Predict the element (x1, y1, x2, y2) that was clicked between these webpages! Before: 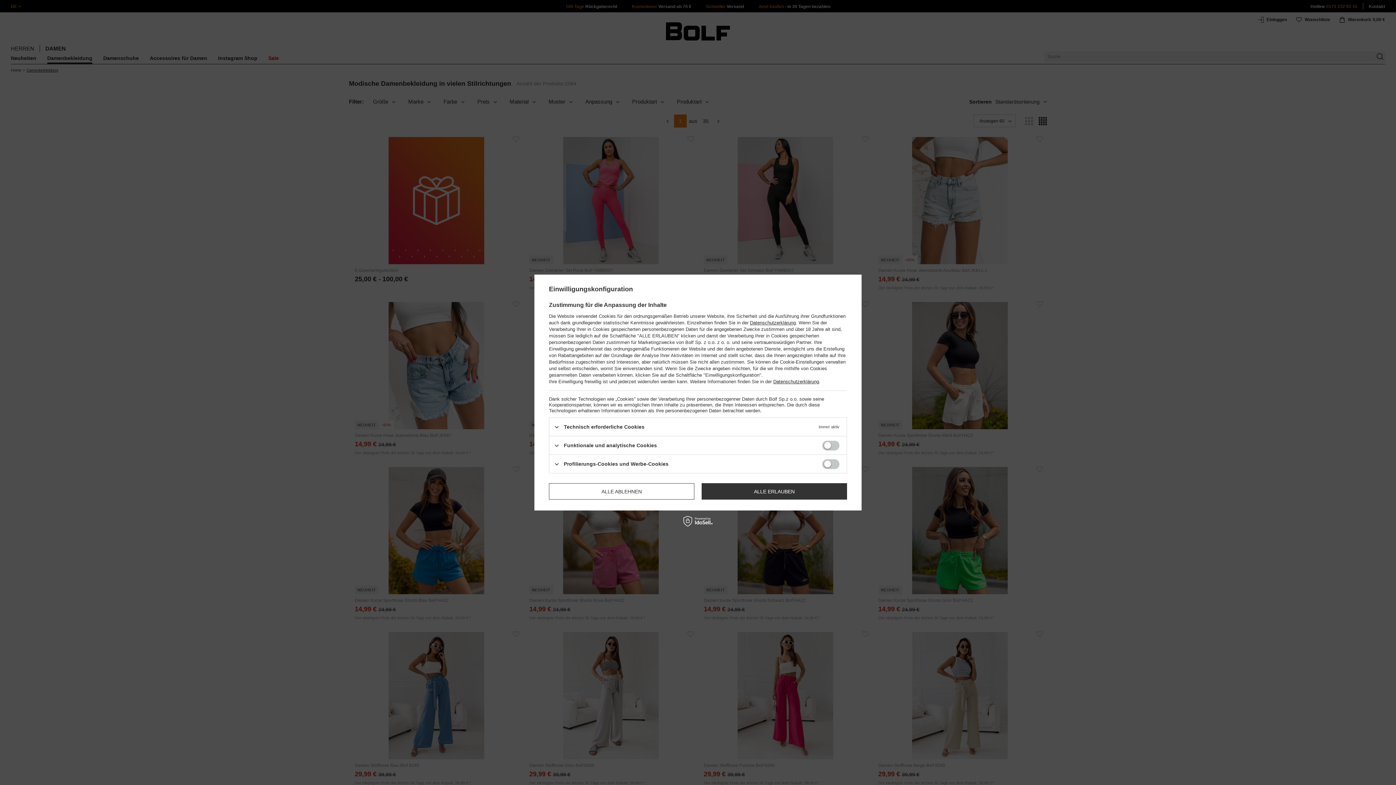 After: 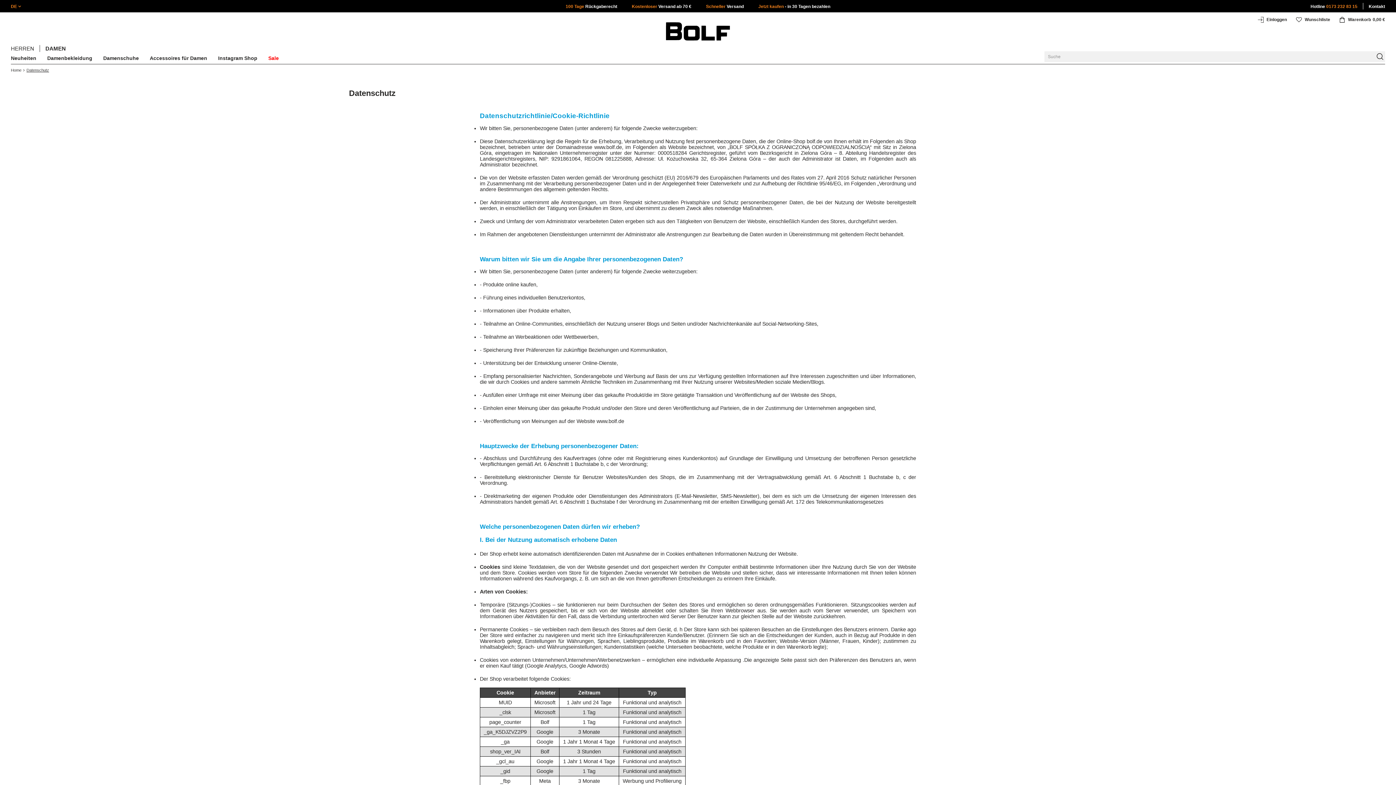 Action: label: Datenschutzerklärung bbox: (750, 320, 796, 325)